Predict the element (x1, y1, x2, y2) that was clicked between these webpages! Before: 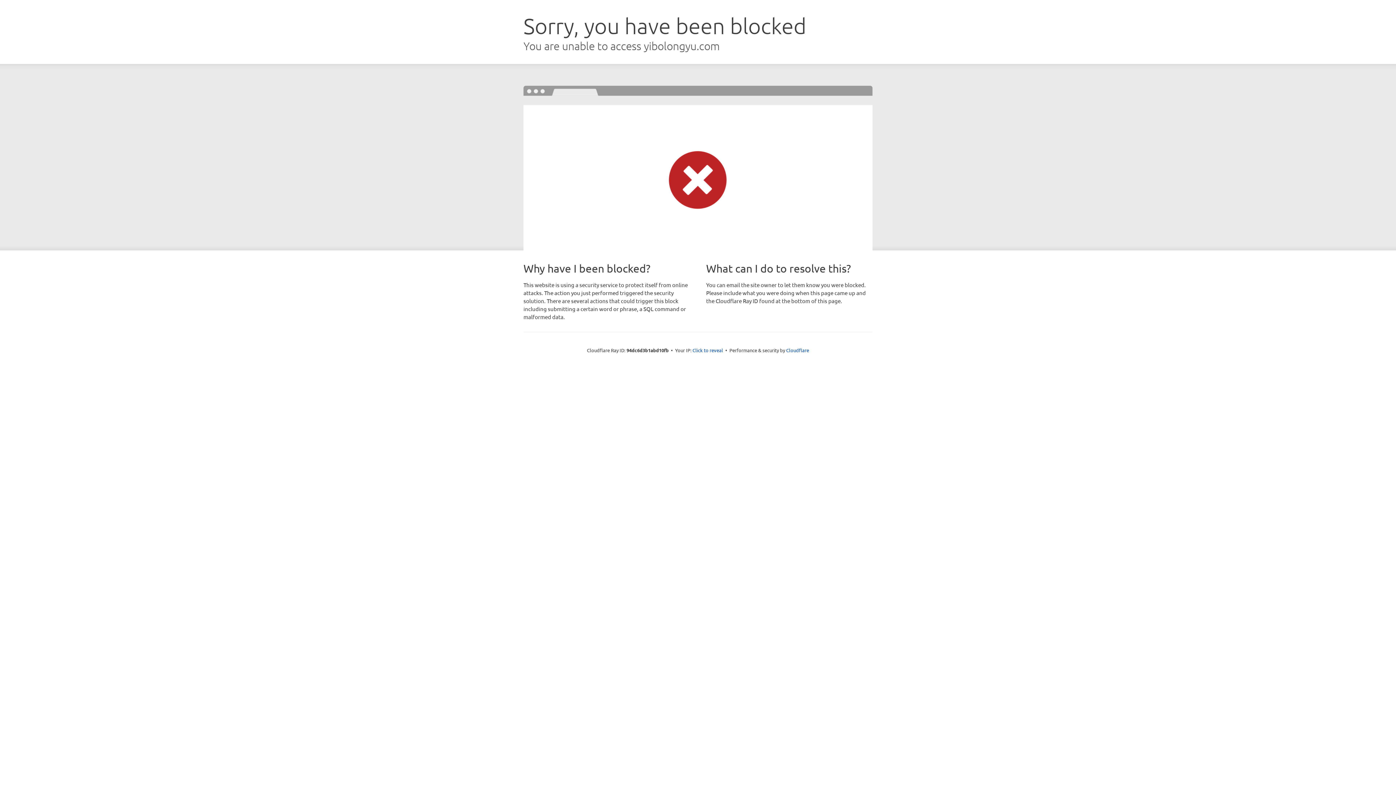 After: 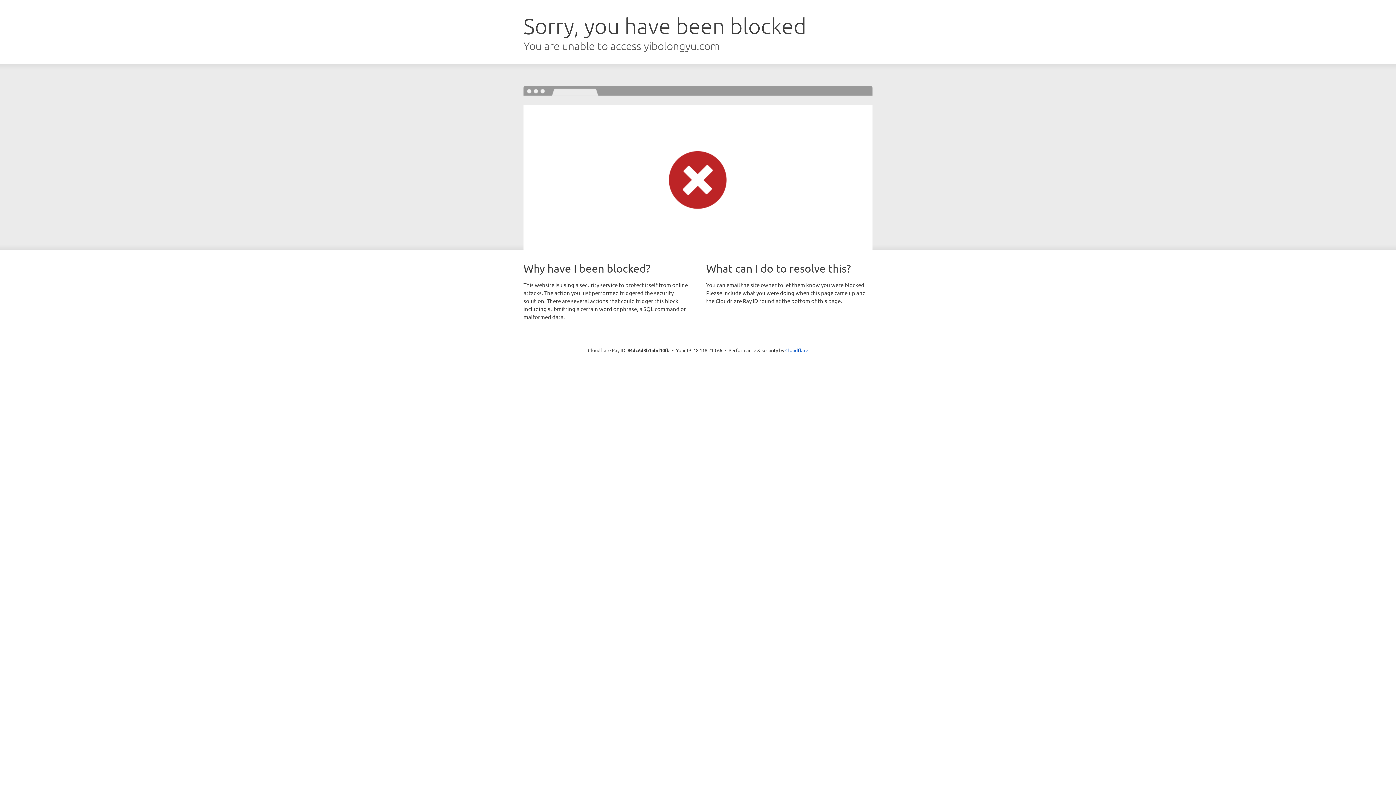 Action: bbox: (692, 346, 723, 353) label: Click to reveal